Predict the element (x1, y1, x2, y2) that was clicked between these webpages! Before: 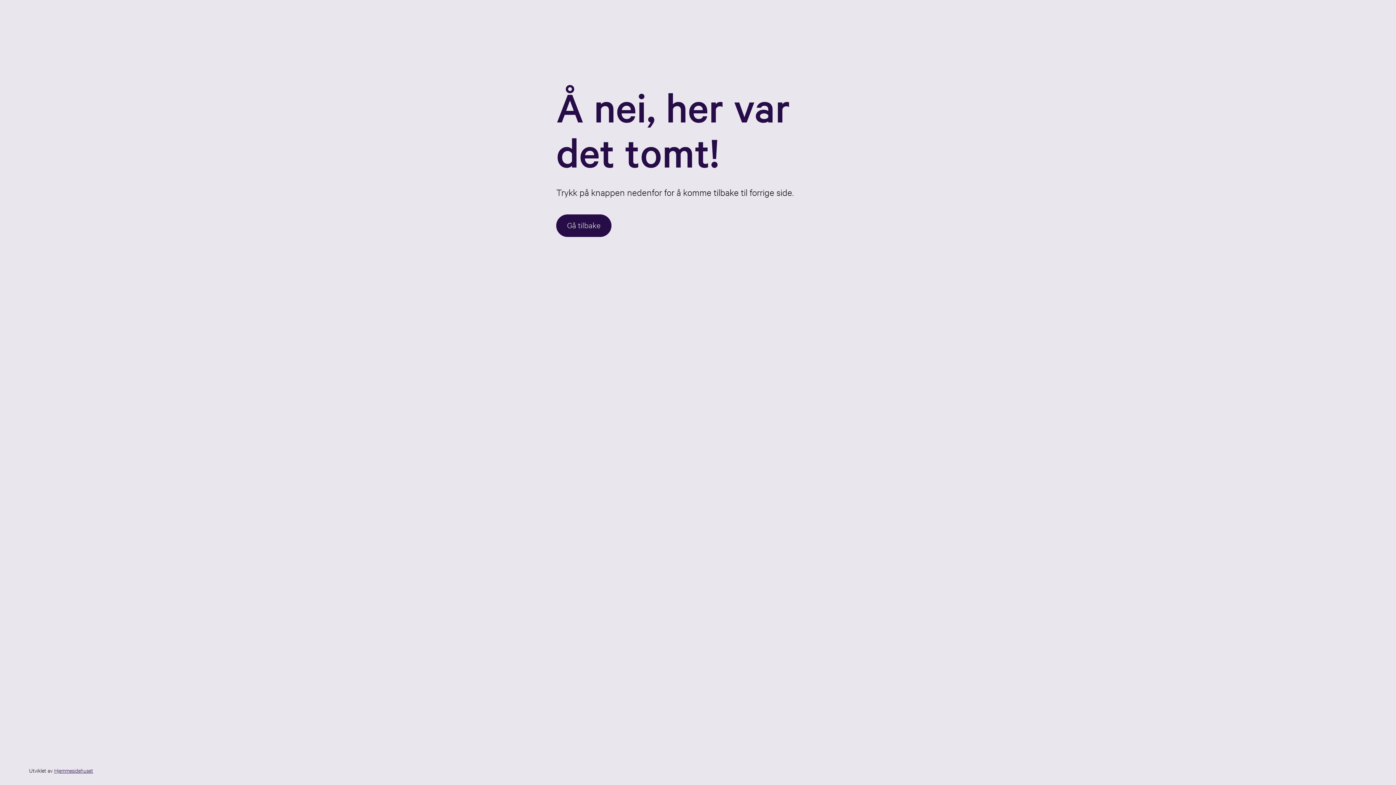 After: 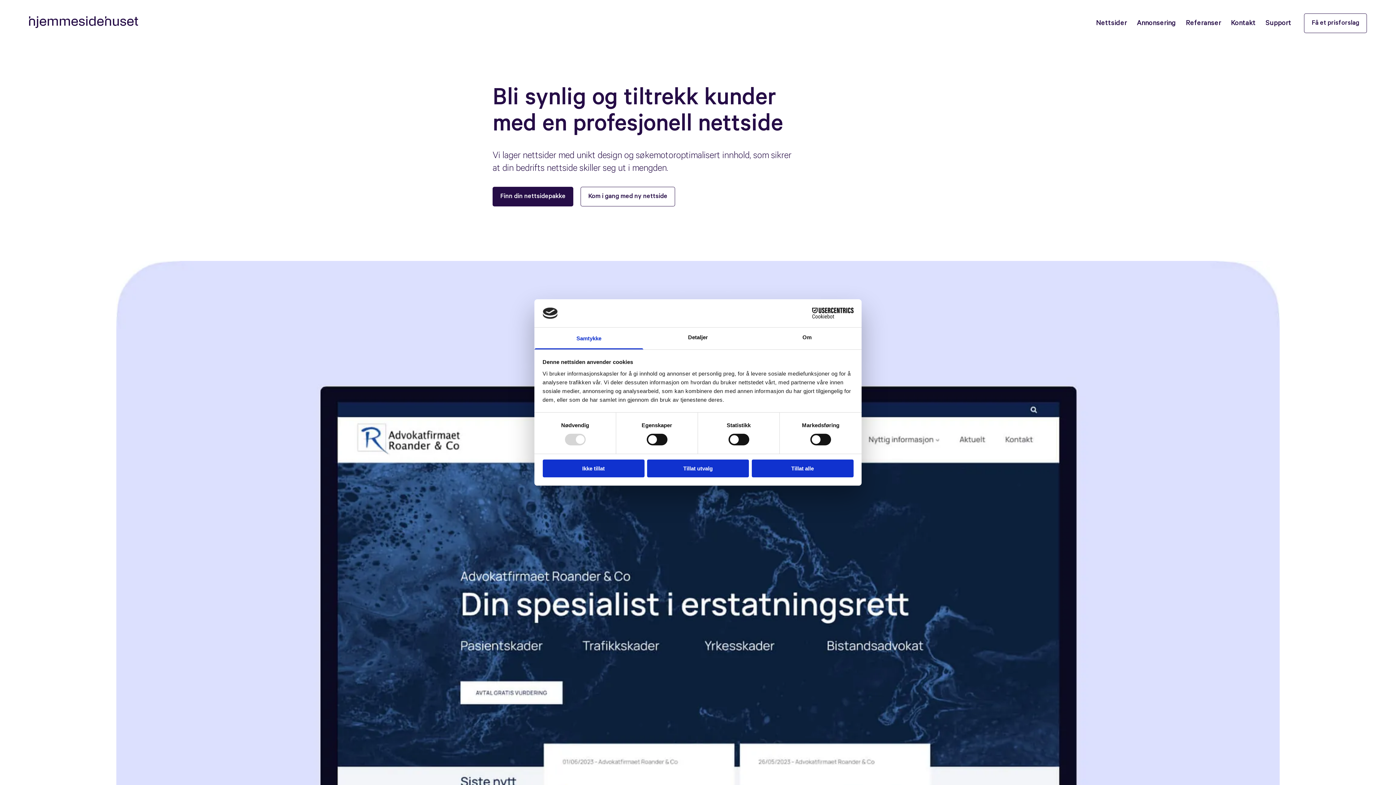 Action: label: Hjemmesidehuset bbox: (54, 767, 93, 774)